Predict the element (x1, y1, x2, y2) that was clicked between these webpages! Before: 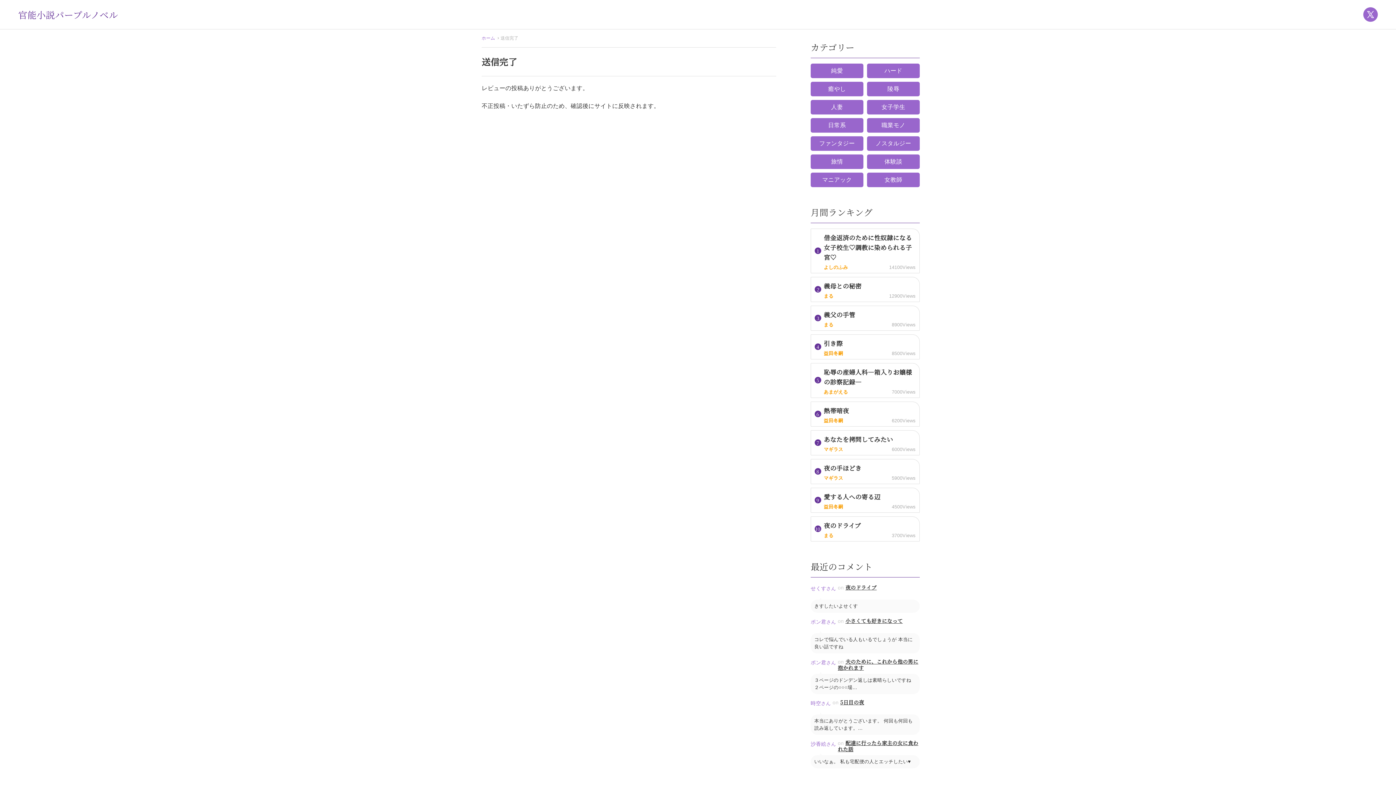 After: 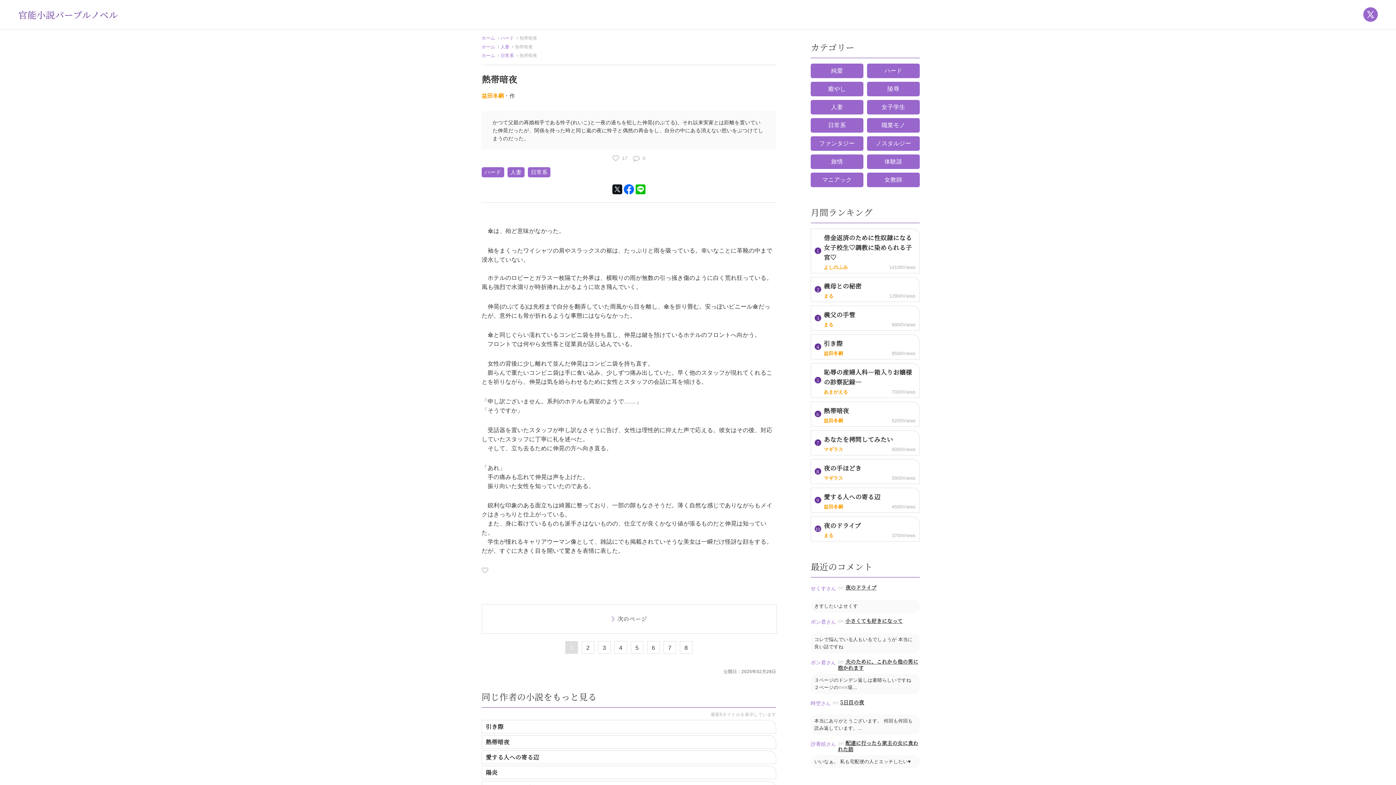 Action: label: 熱帯暗夜

益田冬嗣
6200Views bbox: (811, 402, 919, 426)